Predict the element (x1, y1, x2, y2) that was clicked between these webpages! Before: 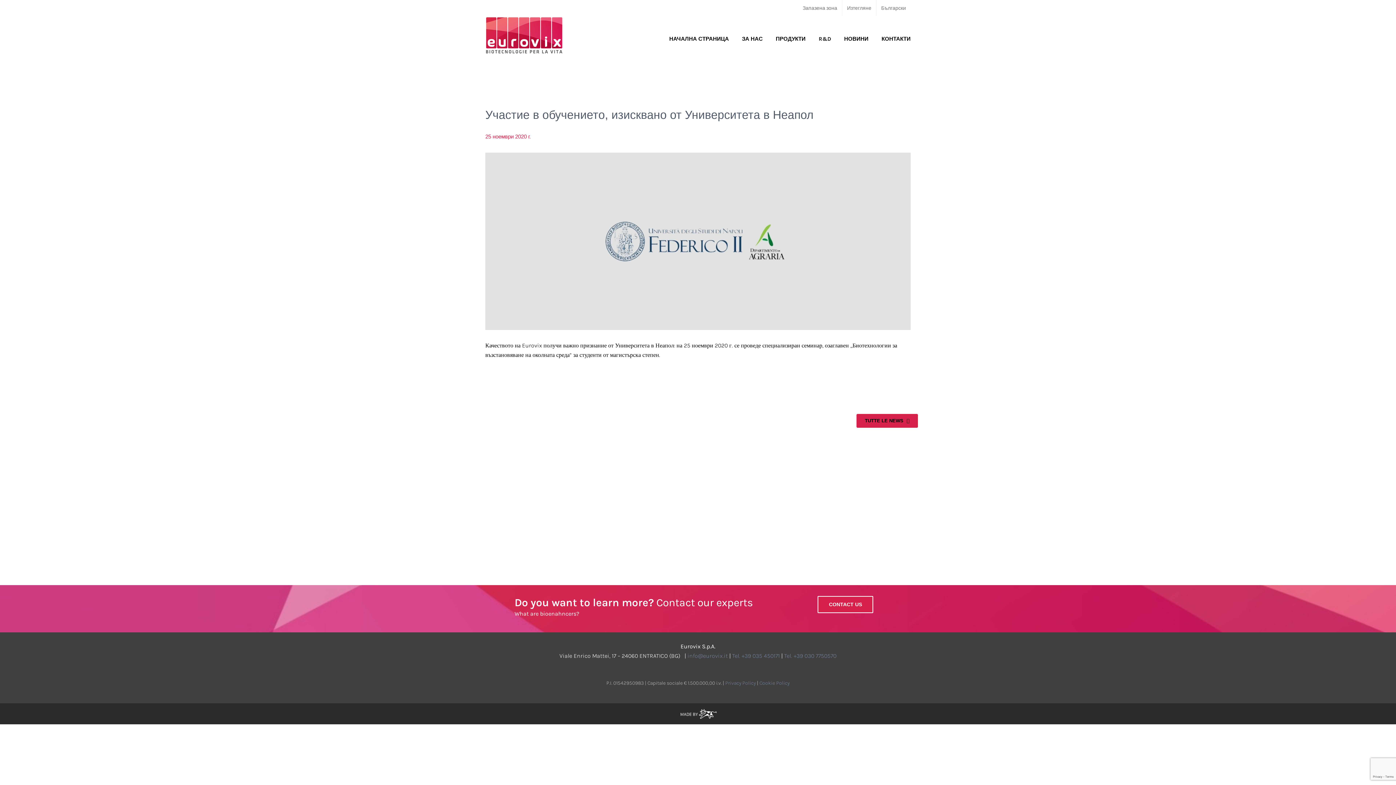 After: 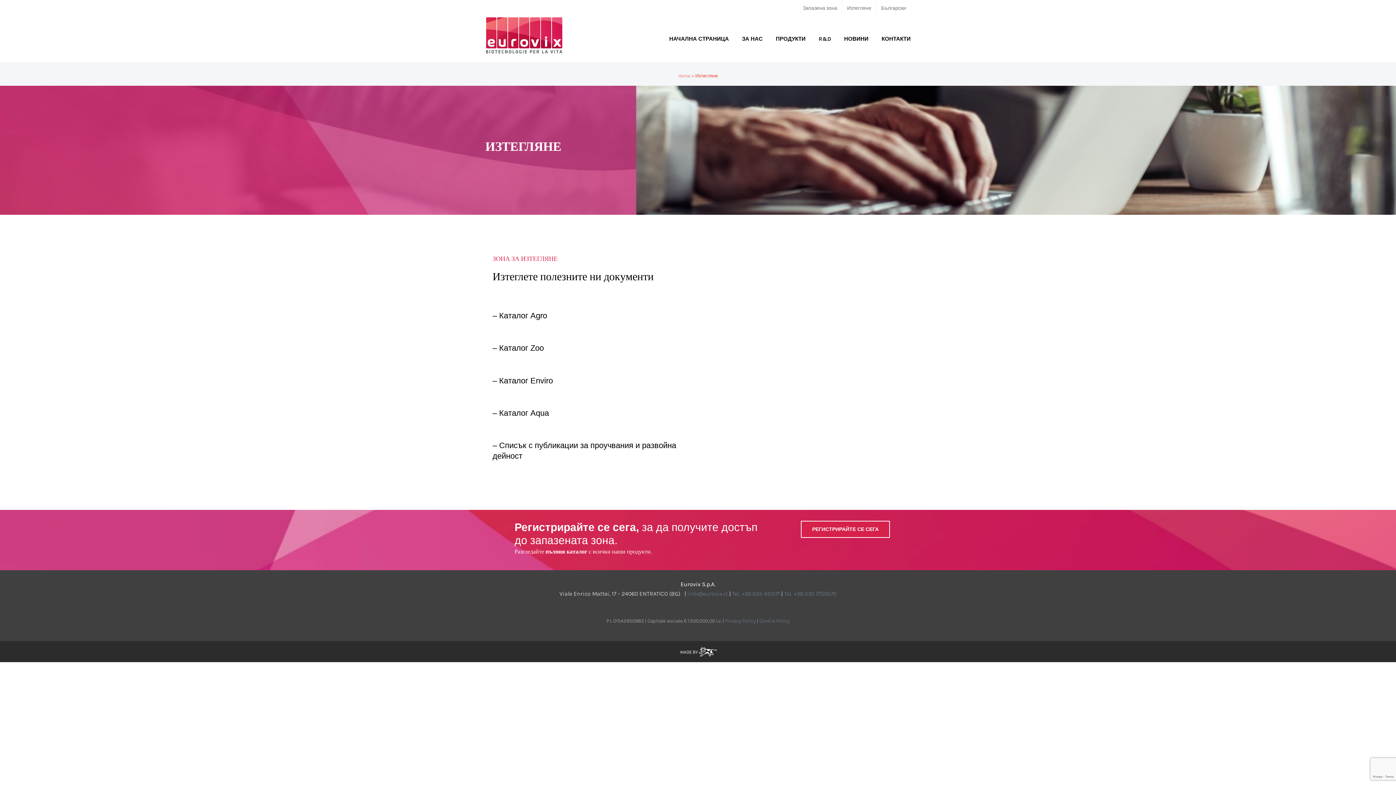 Action: bbox: (842, 0, 876, 16) label: Изтегляне